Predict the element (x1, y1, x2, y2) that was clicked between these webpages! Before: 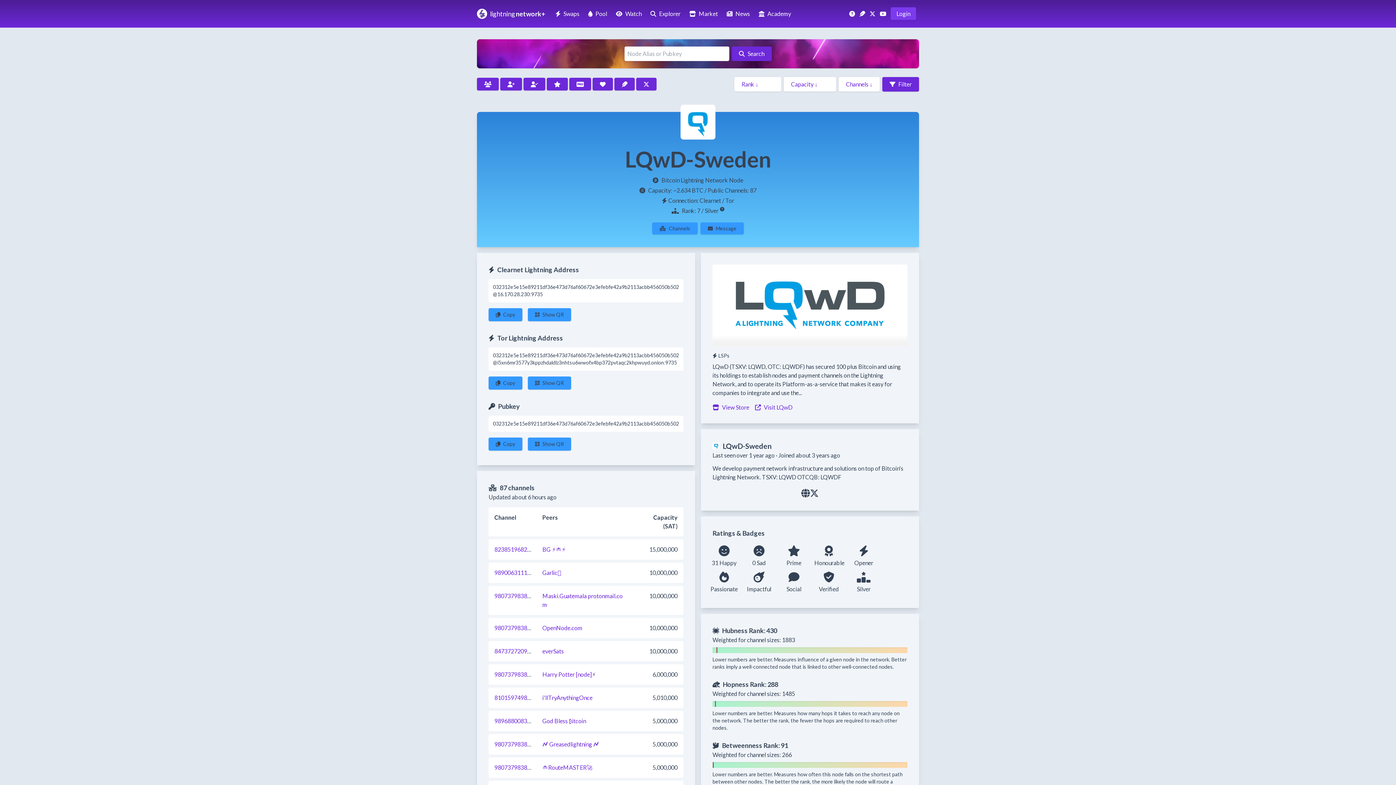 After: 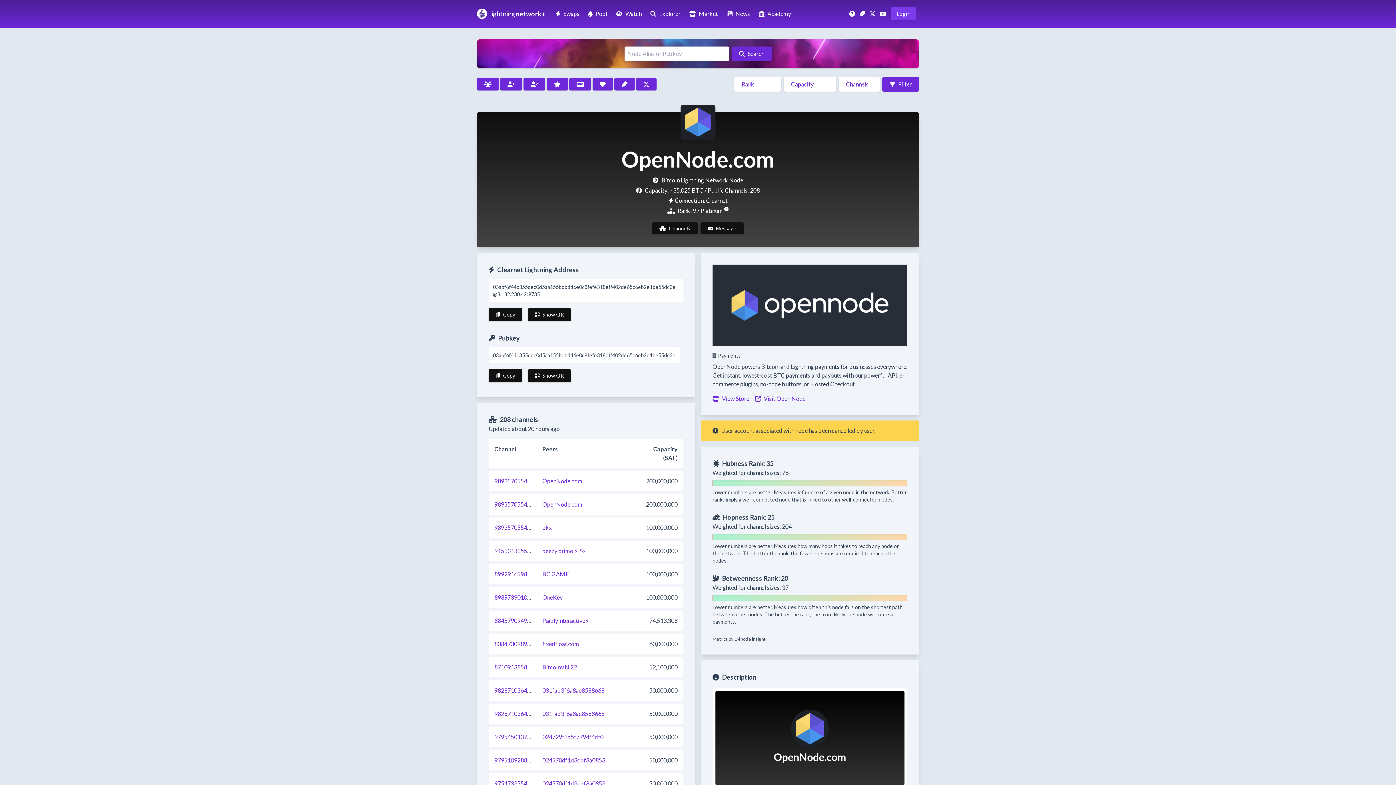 Action: label: OpenNode.com bbox: (542, 621, 582, 634)